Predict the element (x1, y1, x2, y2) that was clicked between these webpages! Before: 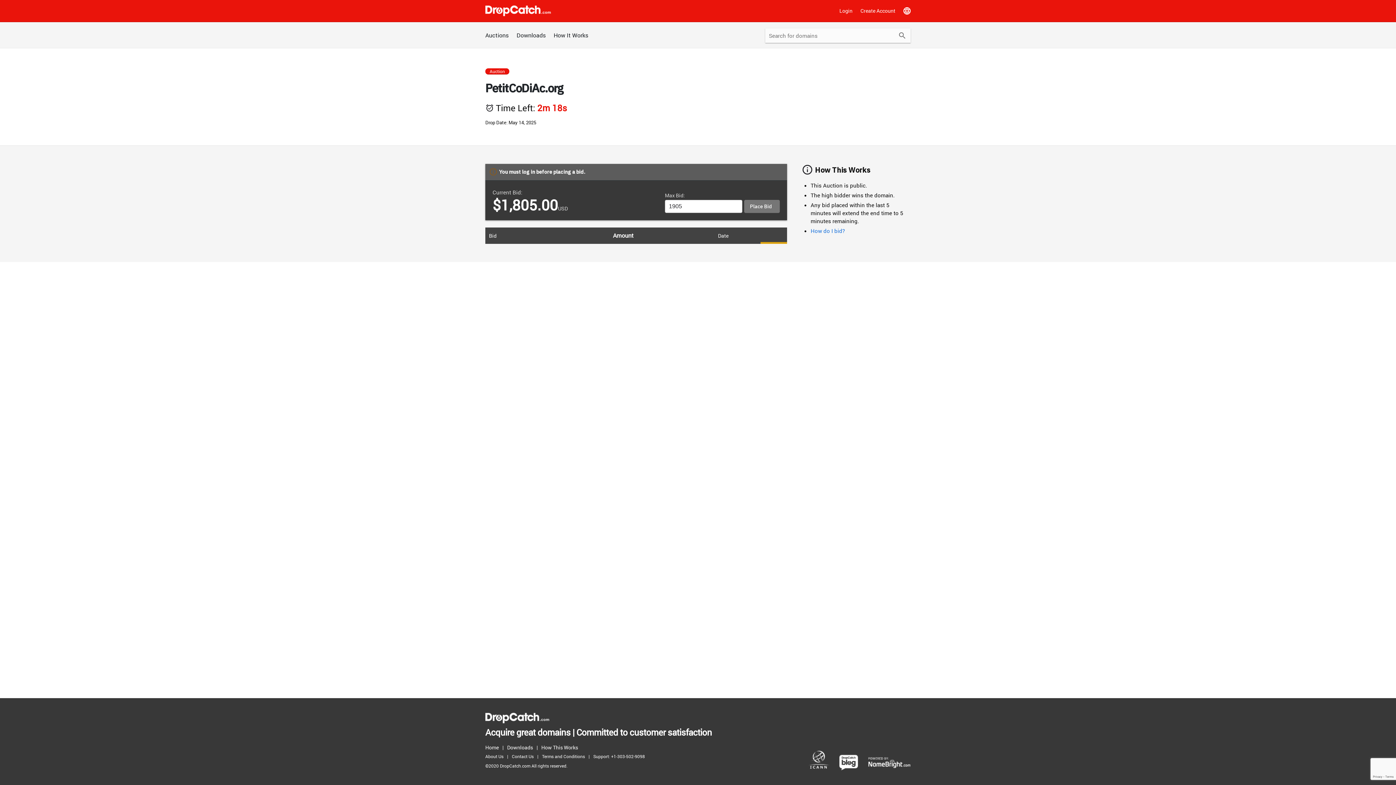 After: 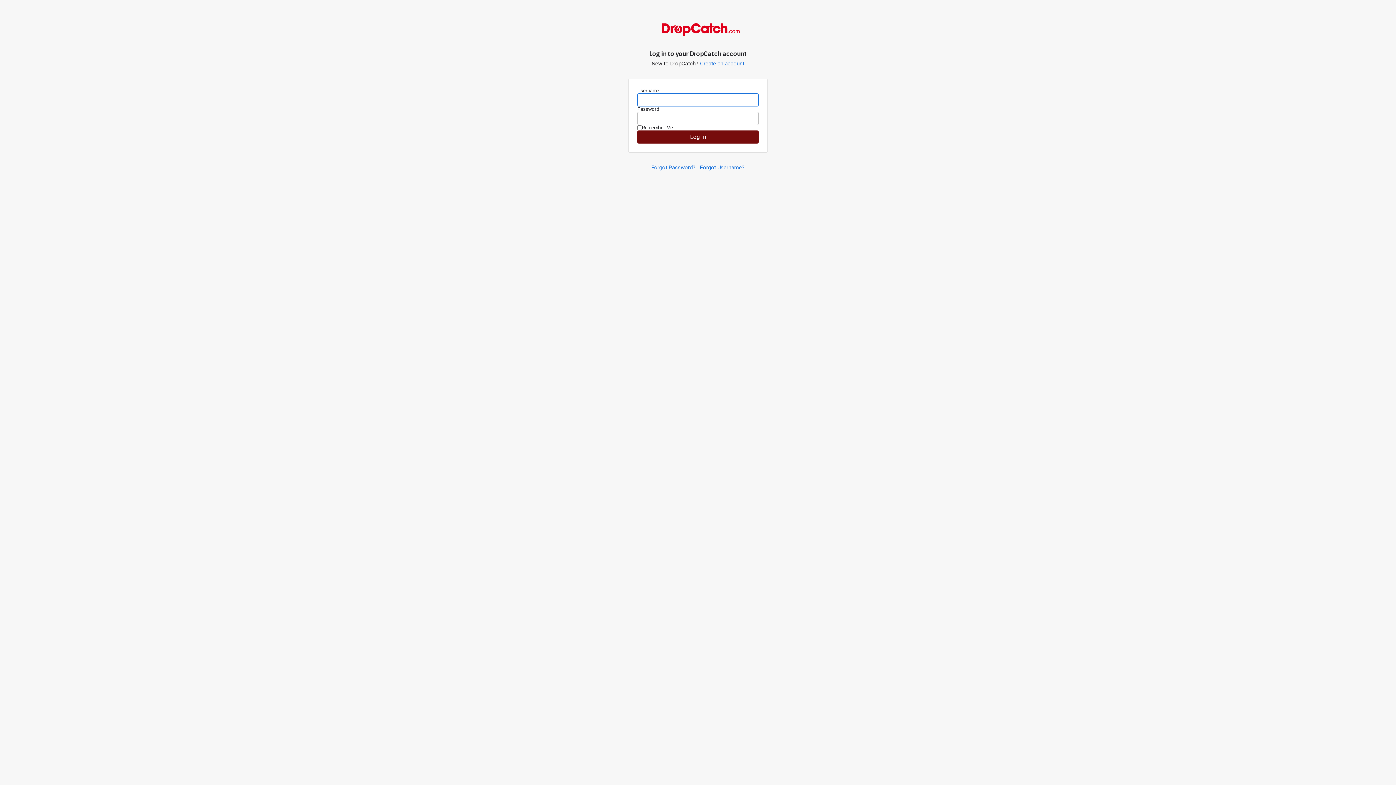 Action: label: Login bbox: (836, 3, 856, 18)